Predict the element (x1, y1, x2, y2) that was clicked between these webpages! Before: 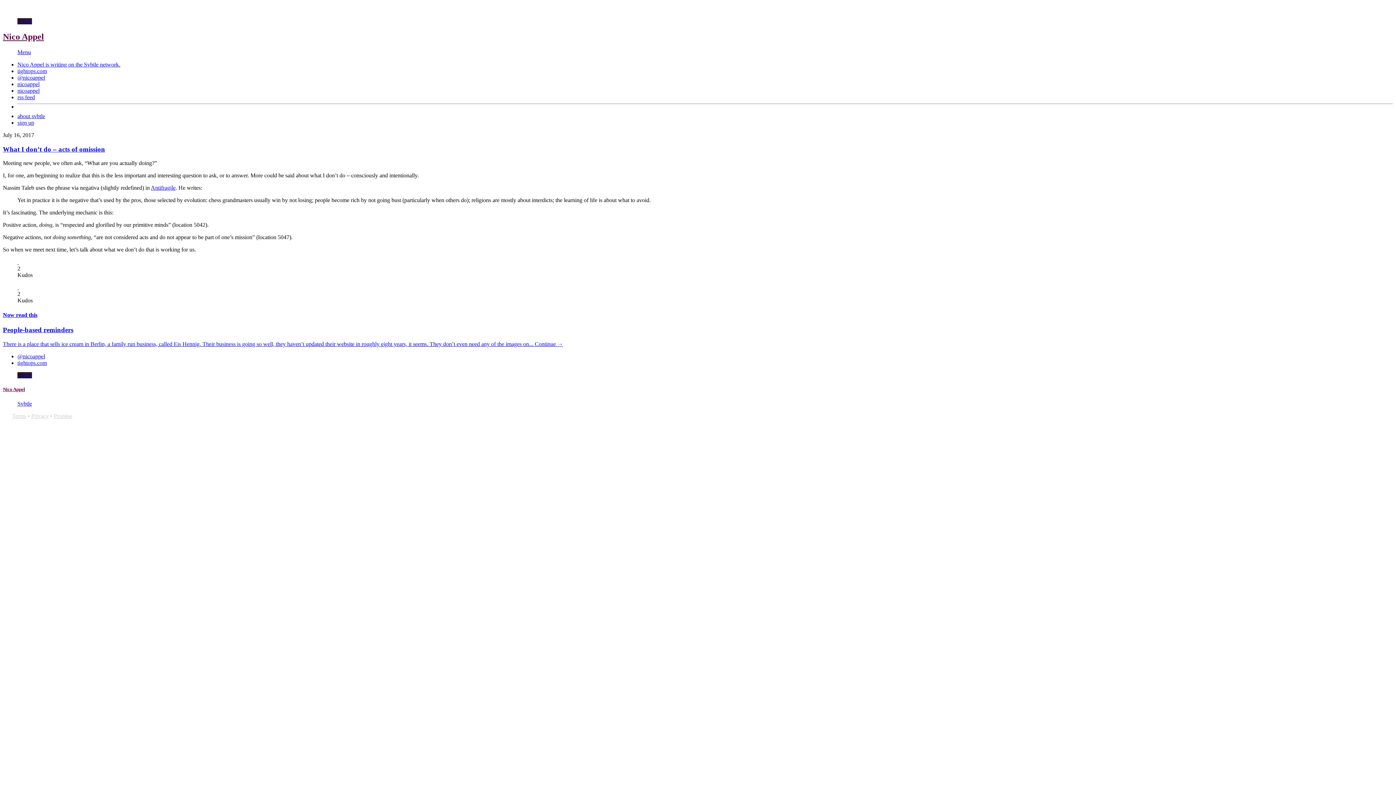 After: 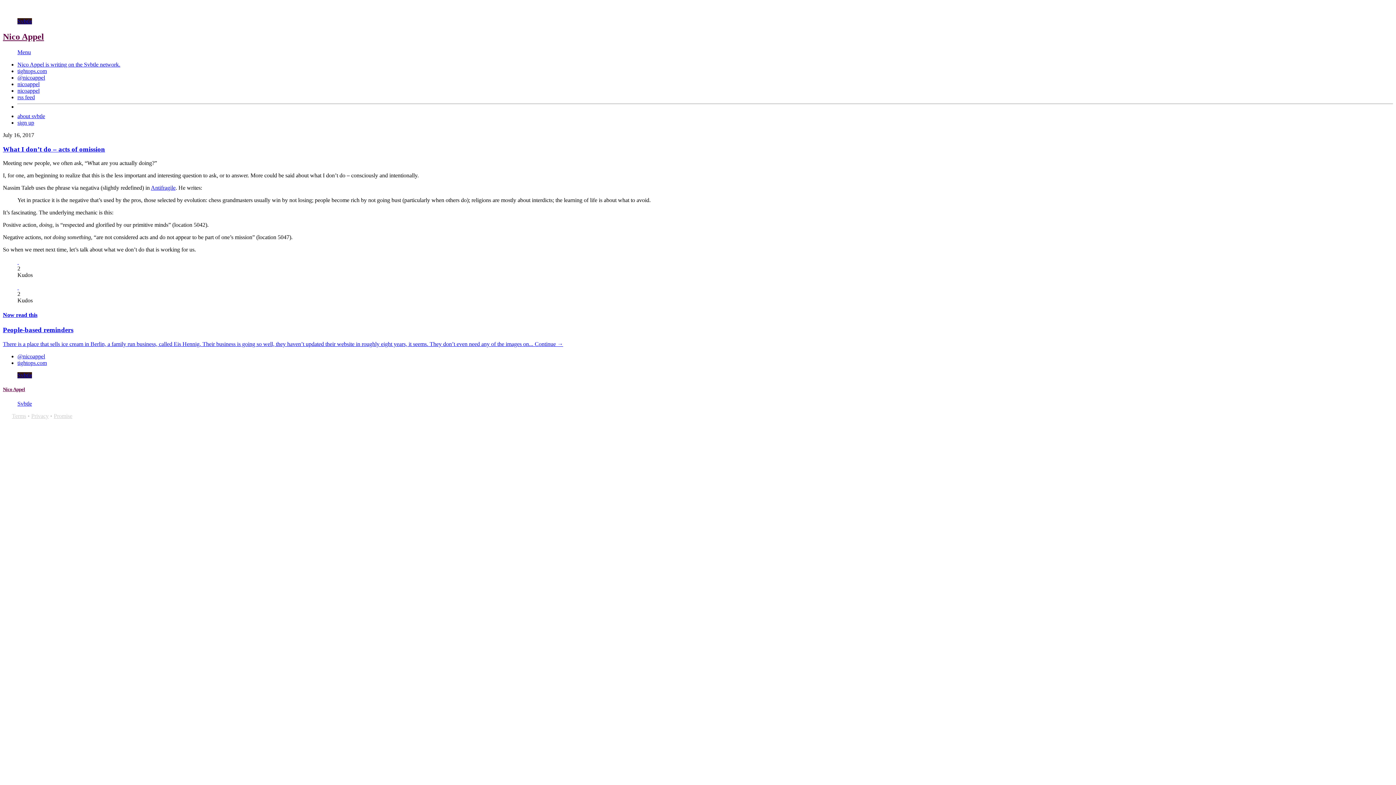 Action: bbox: (17, 49, 30, 55) label: Menu